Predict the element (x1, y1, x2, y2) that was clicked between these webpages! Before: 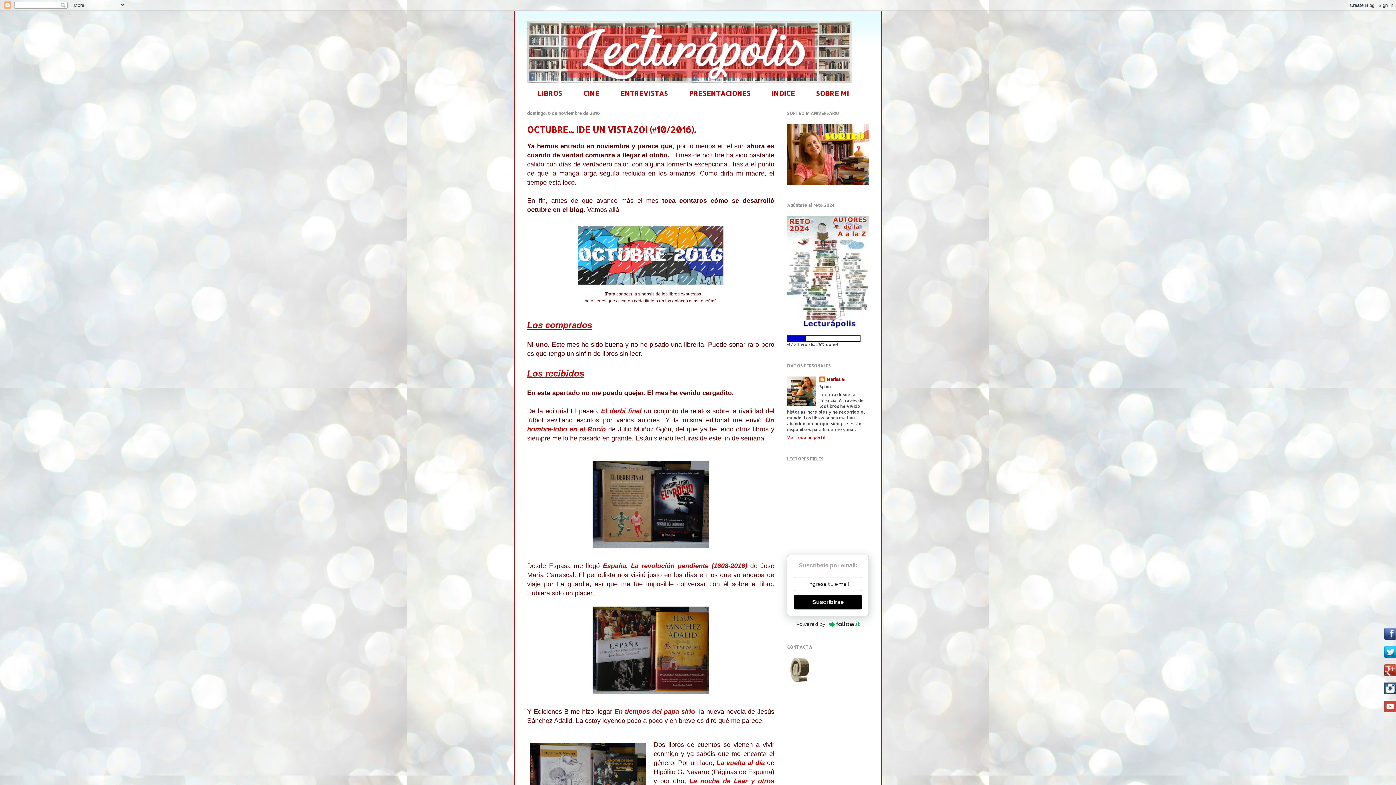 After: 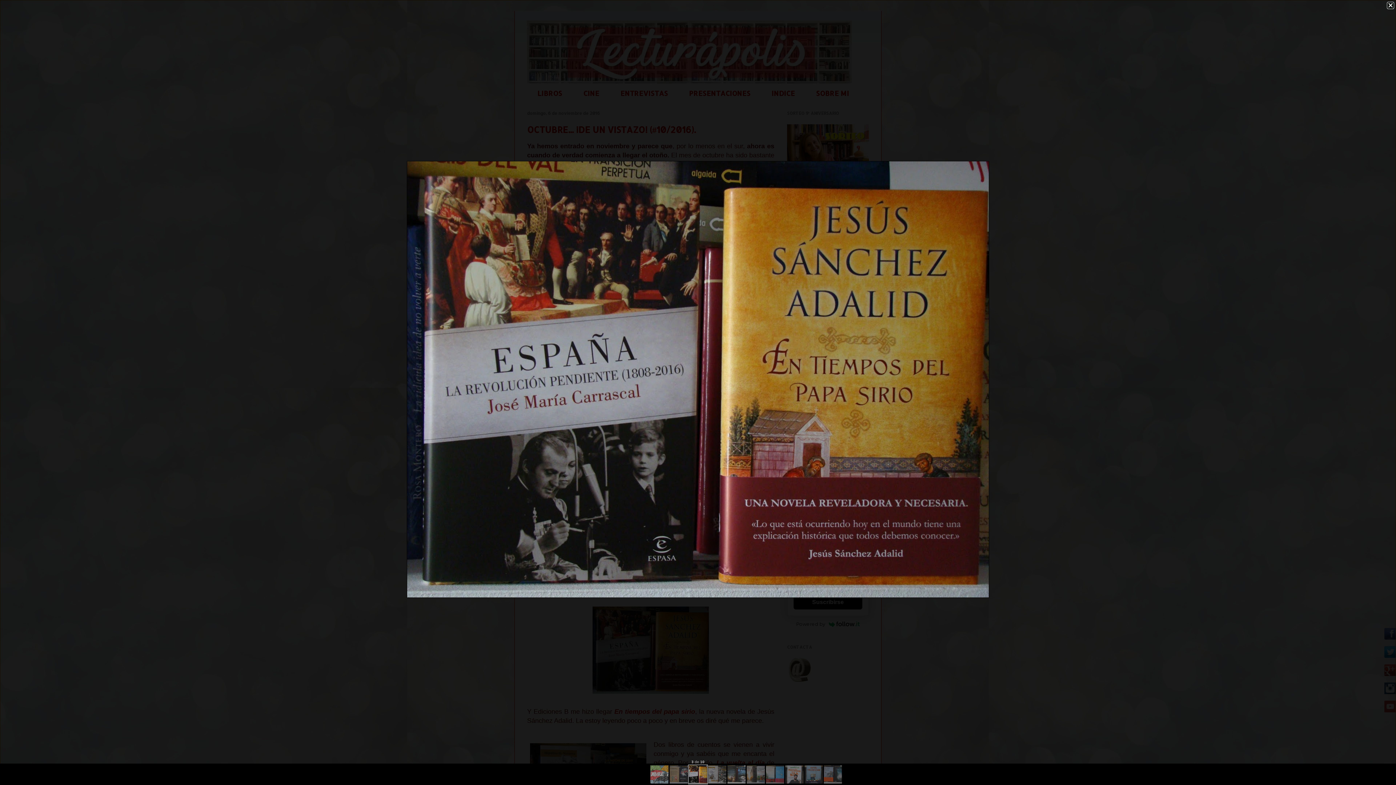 Action: bbox: (589, 692, 712, 698)